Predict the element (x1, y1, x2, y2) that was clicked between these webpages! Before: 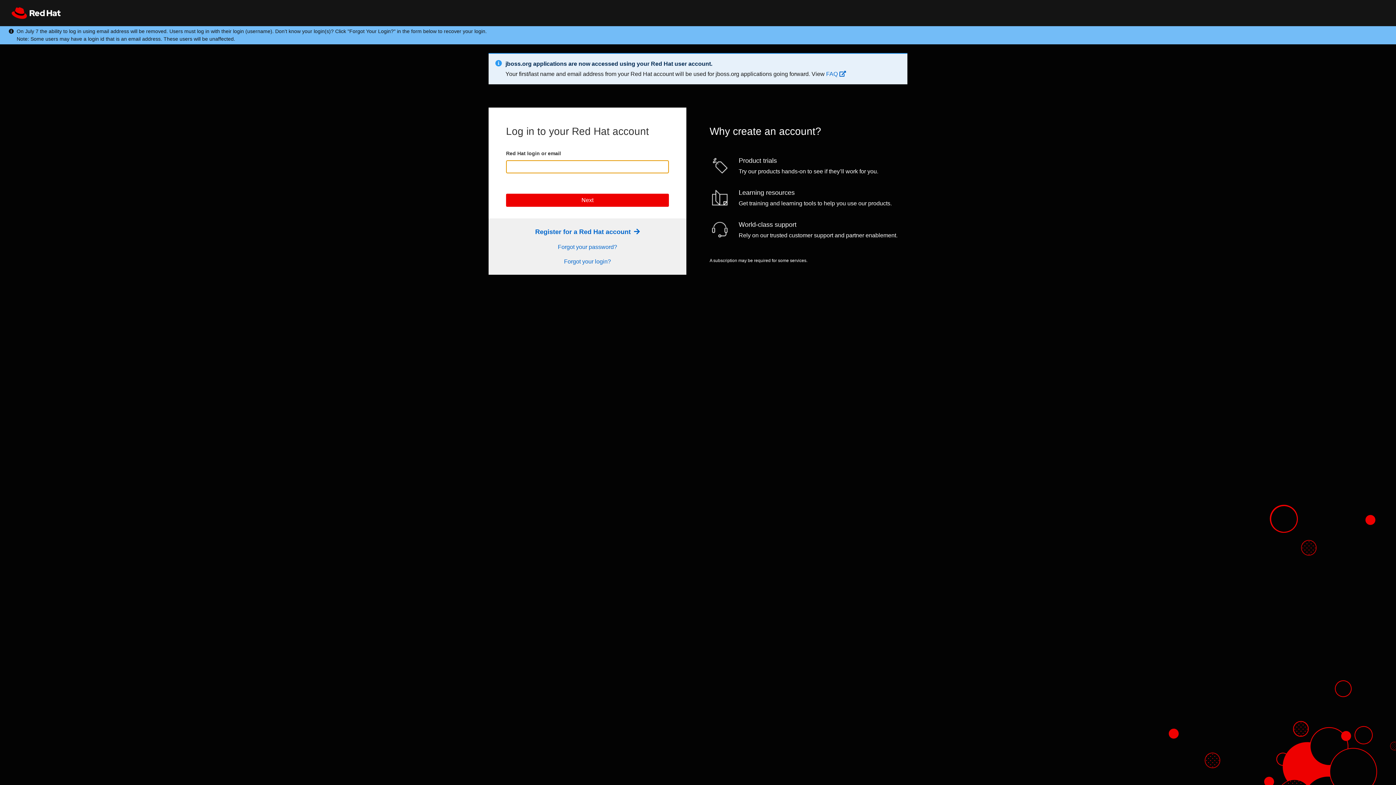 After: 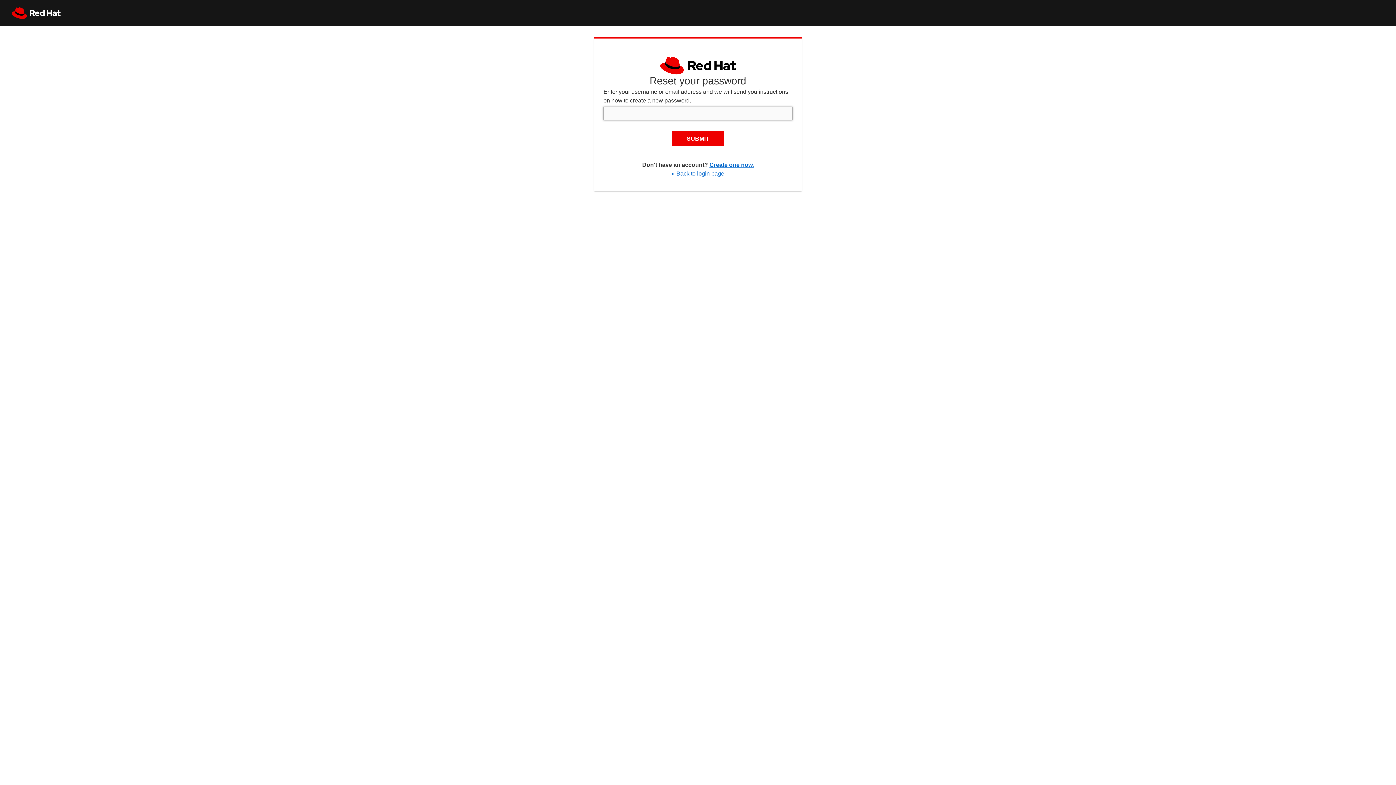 Action: label: Forgot your password? bbox: (558, 244, 617, 250)